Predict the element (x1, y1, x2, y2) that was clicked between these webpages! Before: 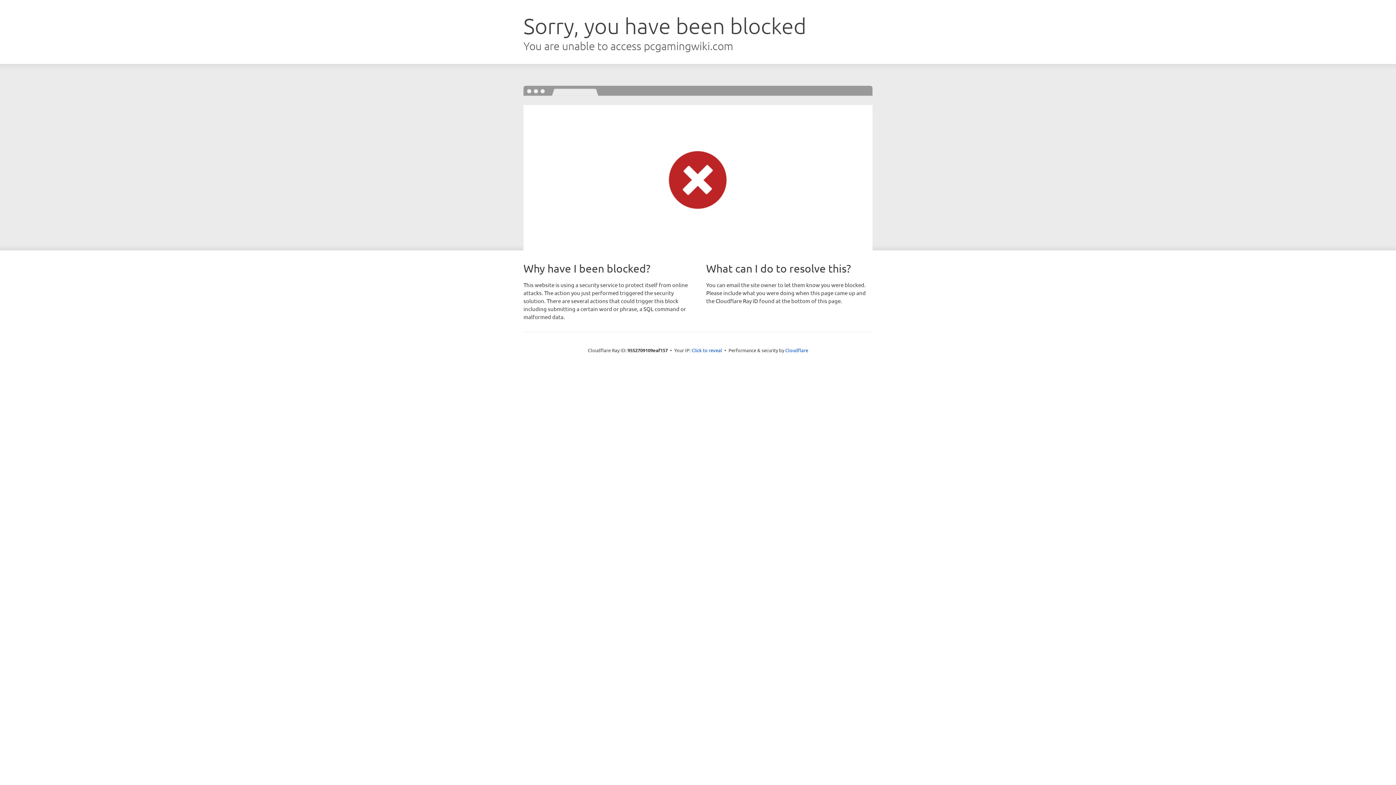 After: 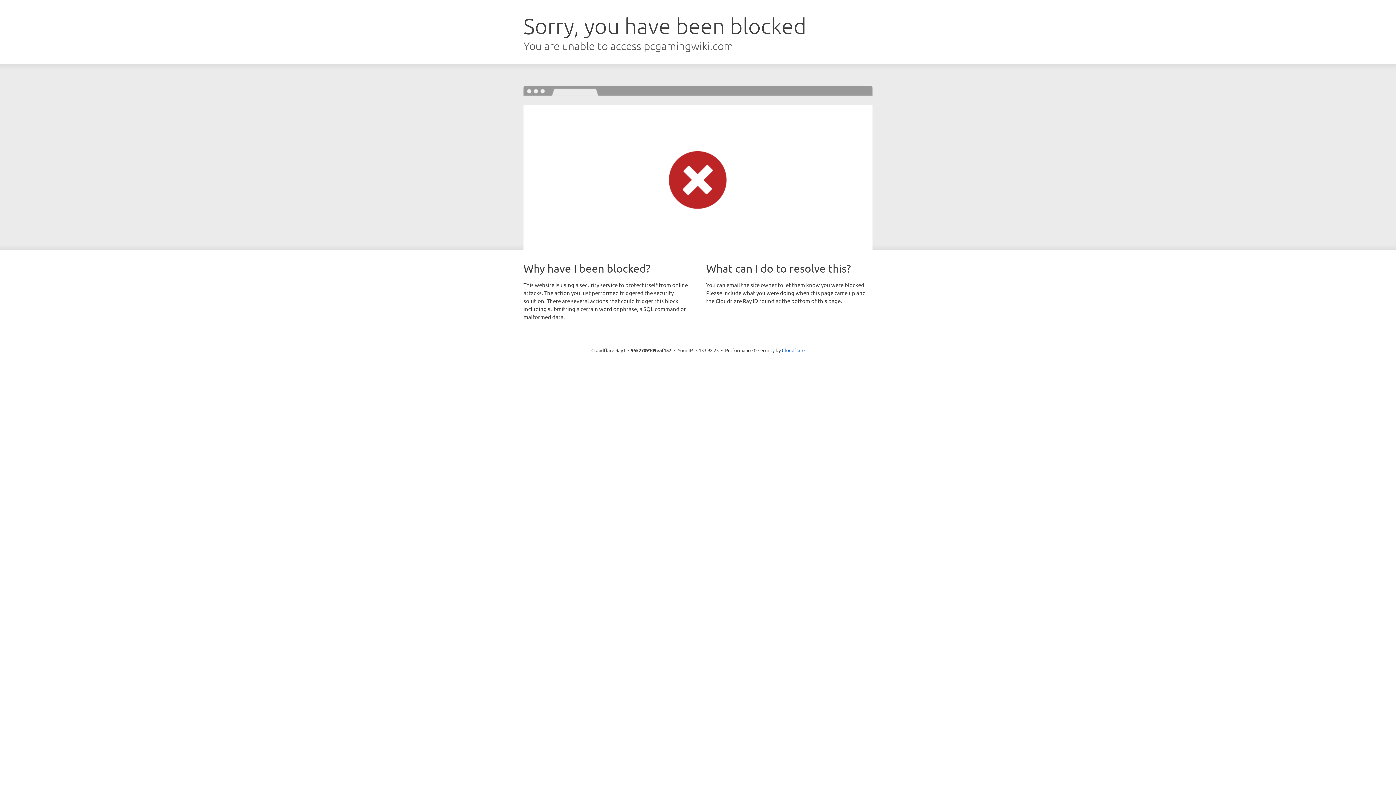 Action: label: Click to reveal bbox: (691, 346, 722, 353)